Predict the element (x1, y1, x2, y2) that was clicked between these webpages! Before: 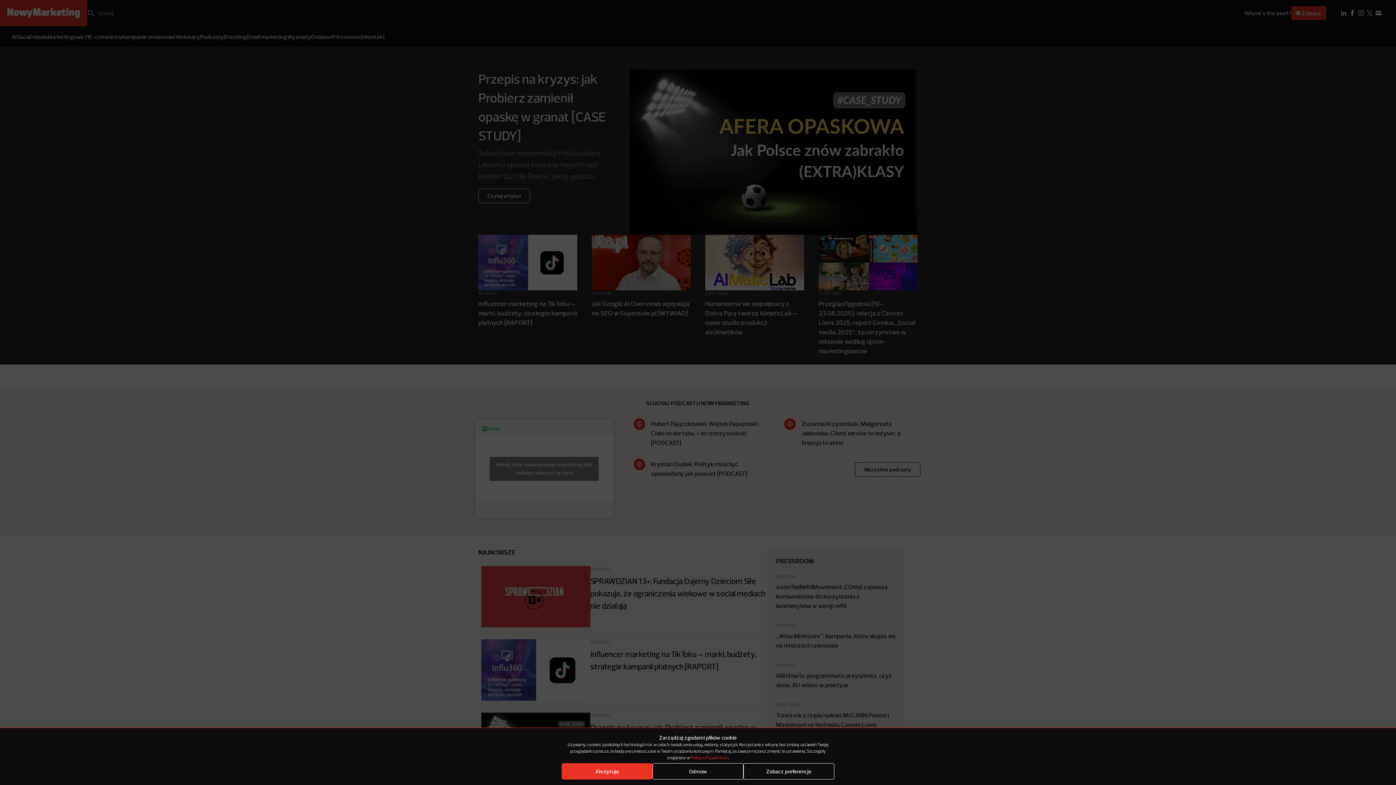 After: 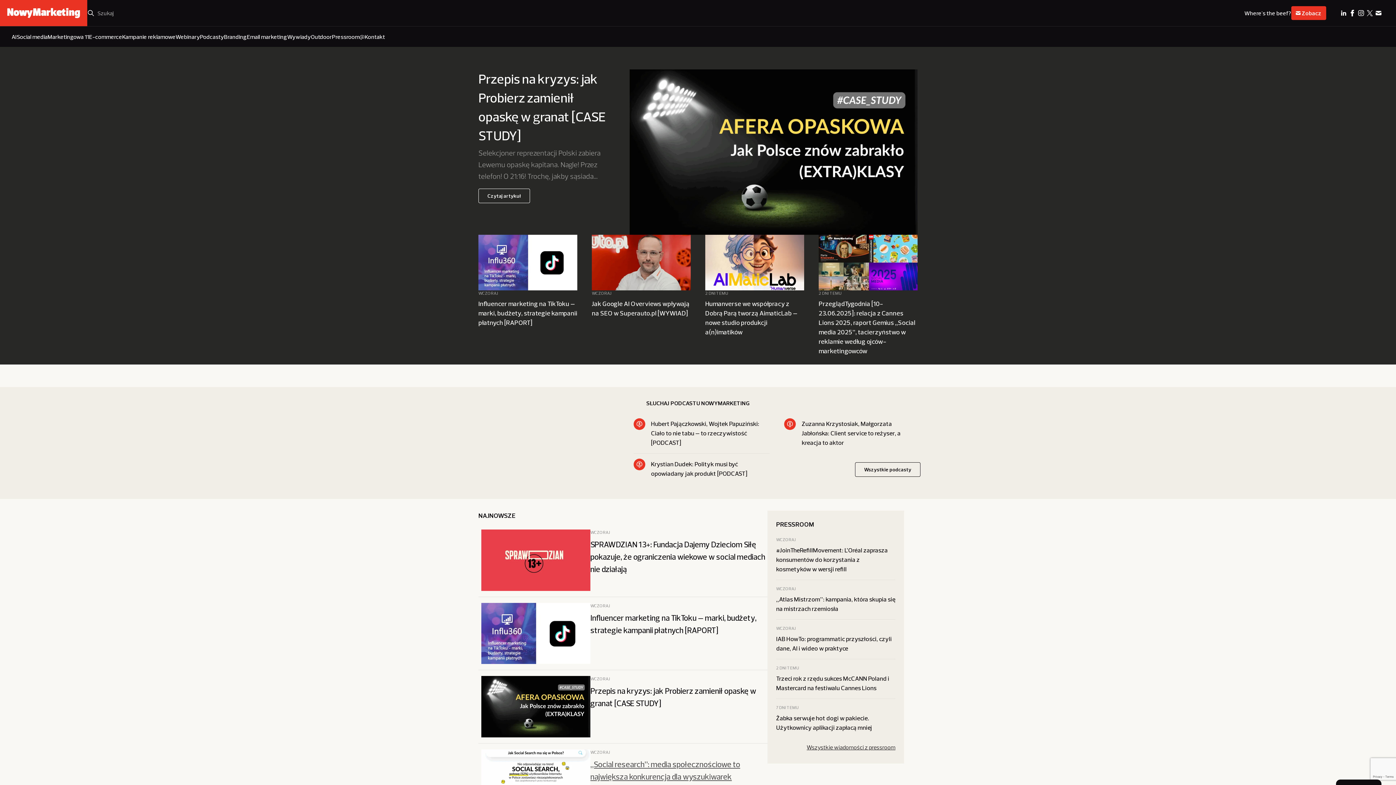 Action: label: Akceptuję bbox: (561, 763, 652, 780)